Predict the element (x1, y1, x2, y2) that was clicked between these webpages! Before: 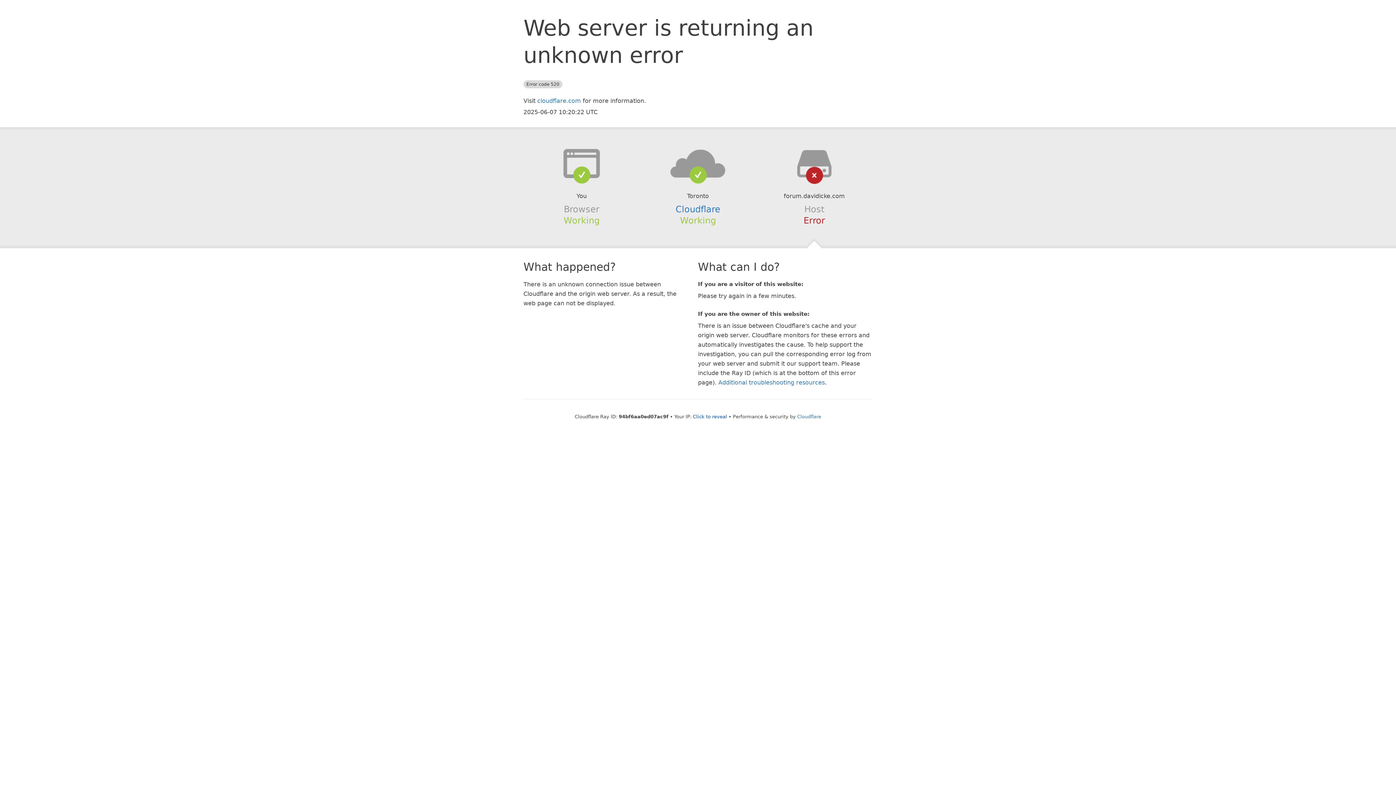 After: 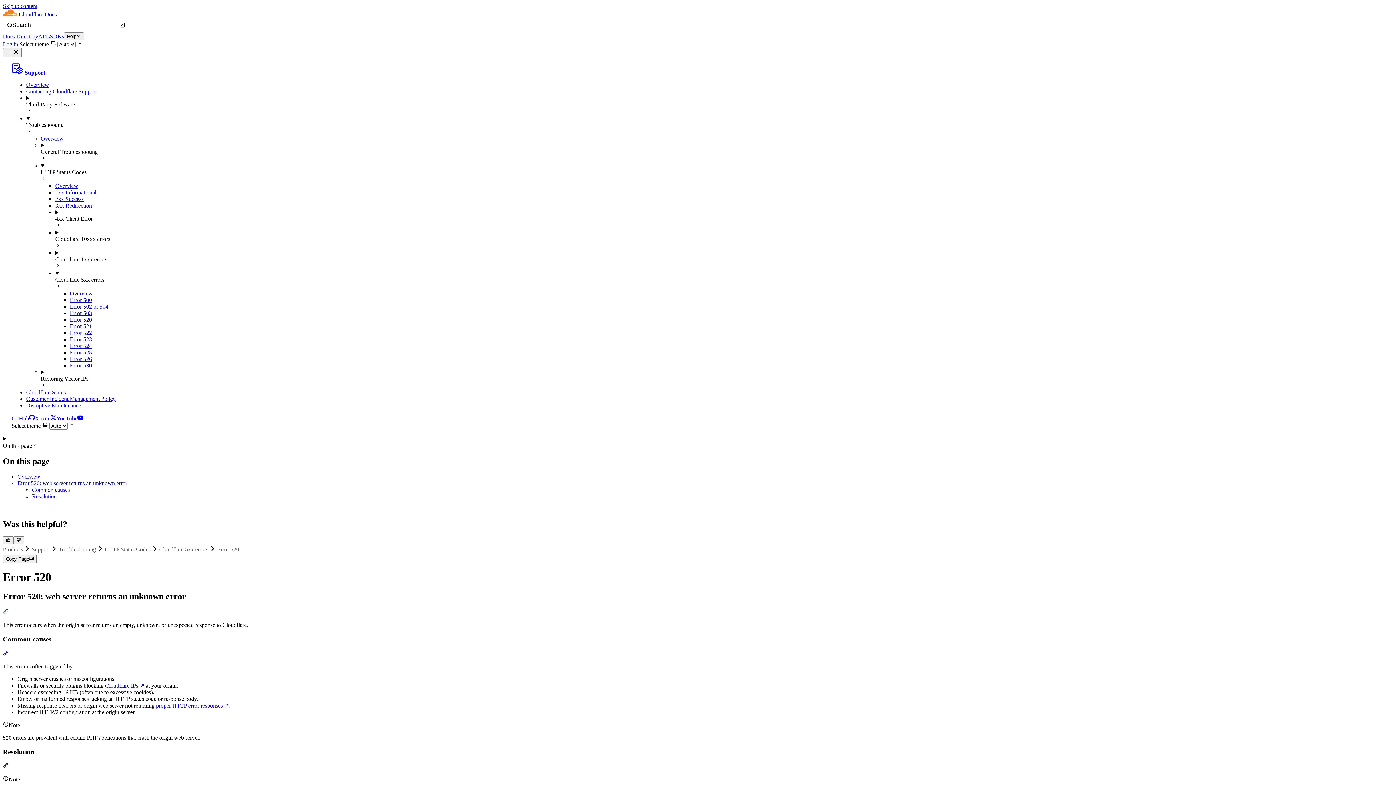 Action: label: Additional troubleshooting resources bbox: (718, 379, 825, 386)